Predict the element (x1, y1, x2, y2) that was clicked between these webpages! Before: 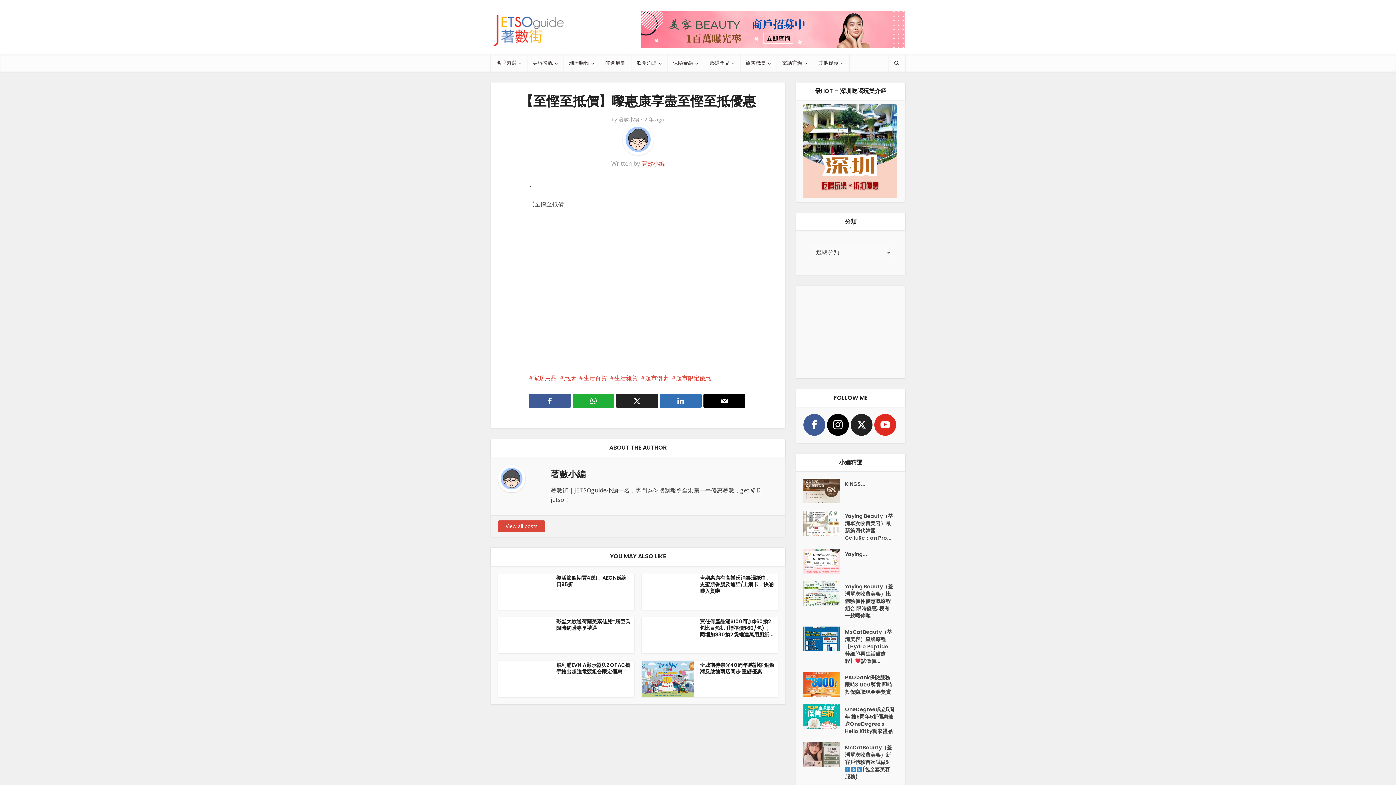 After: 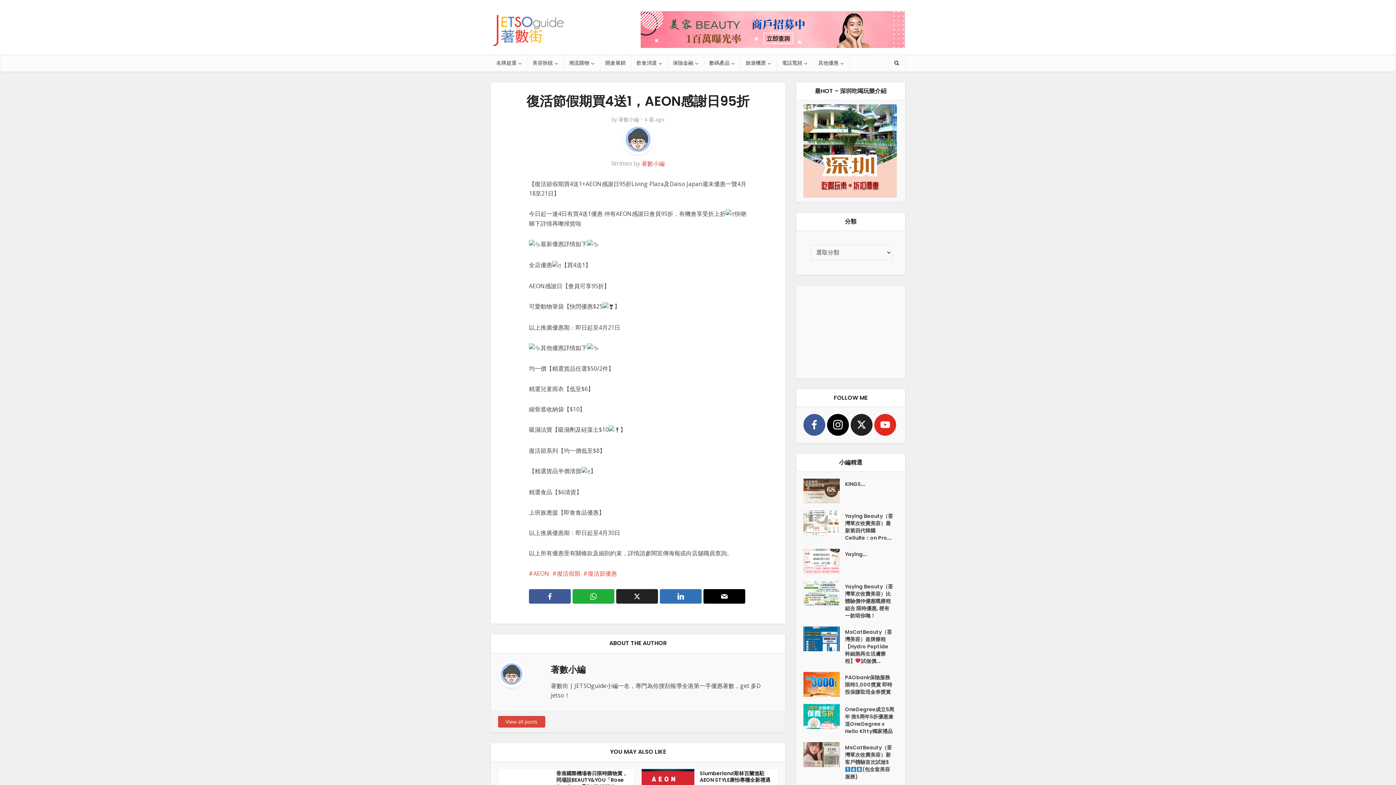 Action: bbox: (556, 574, 626, 588) label: 復活節假期買4送1，AEON感謝日95折